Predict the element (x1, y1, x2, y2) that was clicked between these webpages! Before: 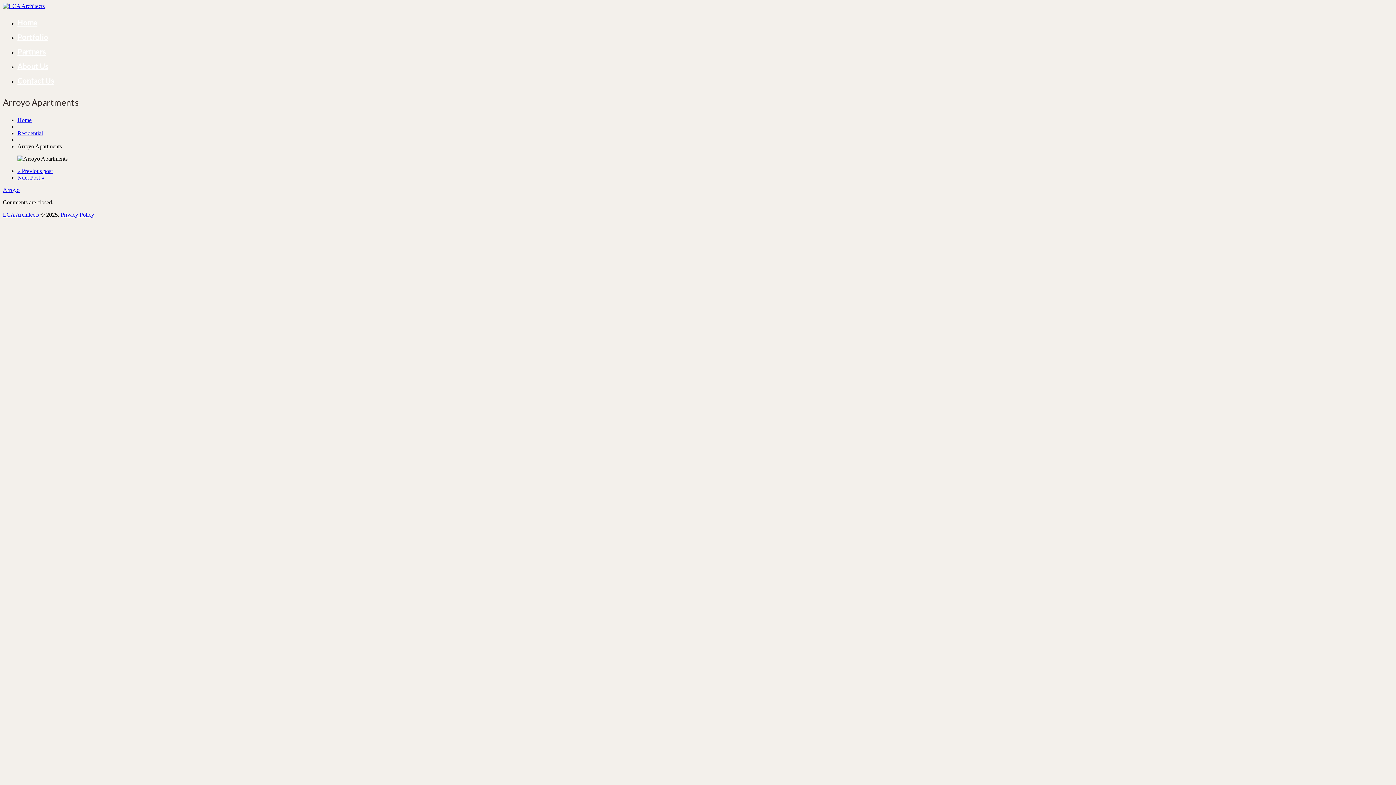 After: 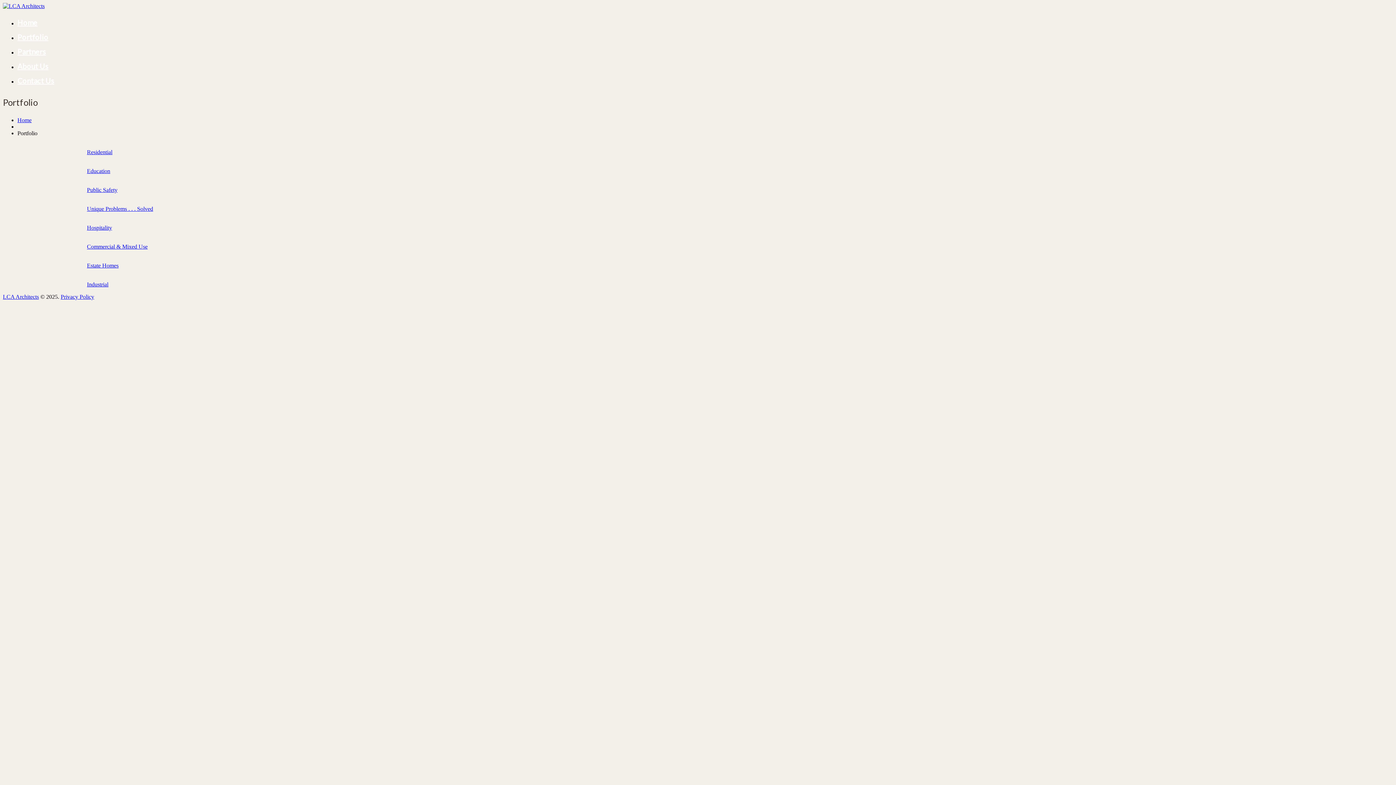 Action: bbox: (17, 32, 48, 41) label: Portfolio